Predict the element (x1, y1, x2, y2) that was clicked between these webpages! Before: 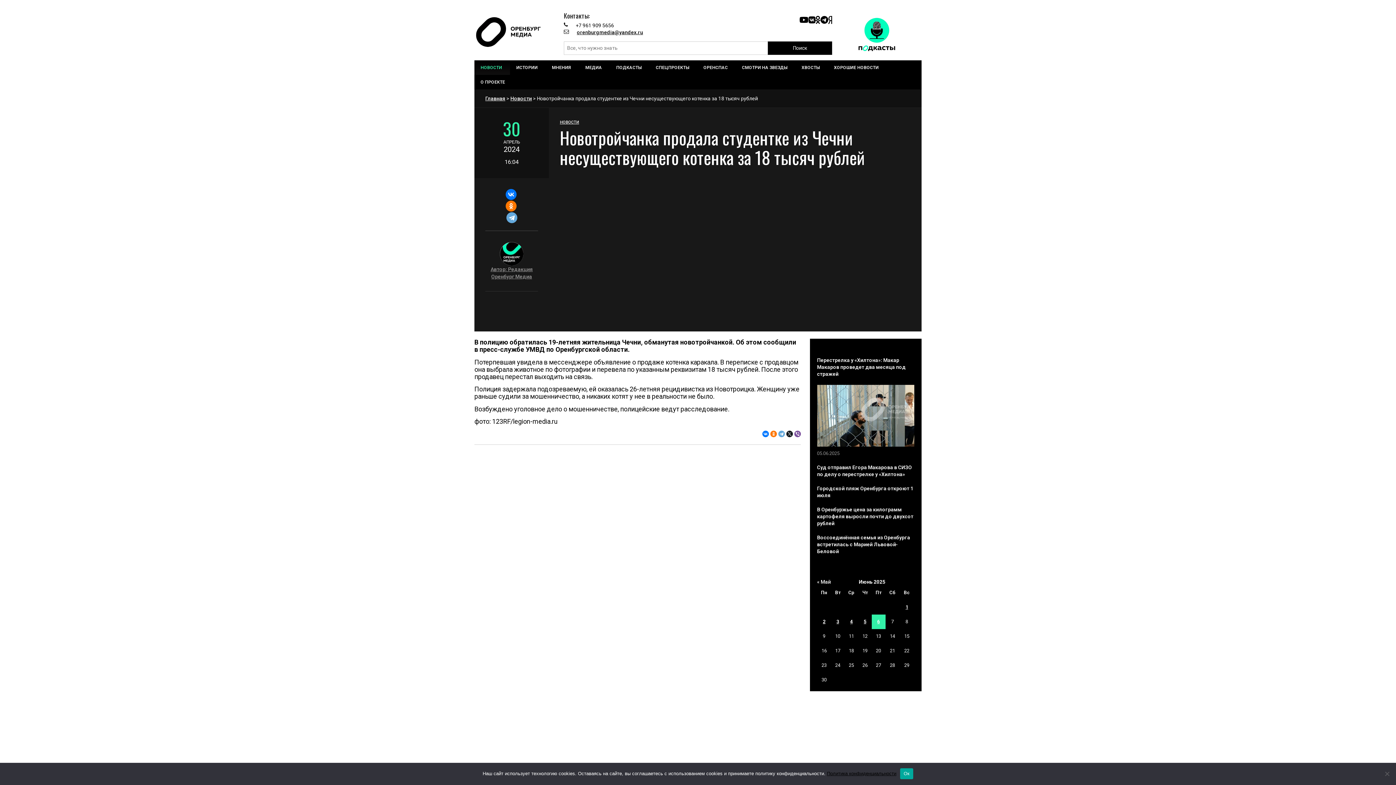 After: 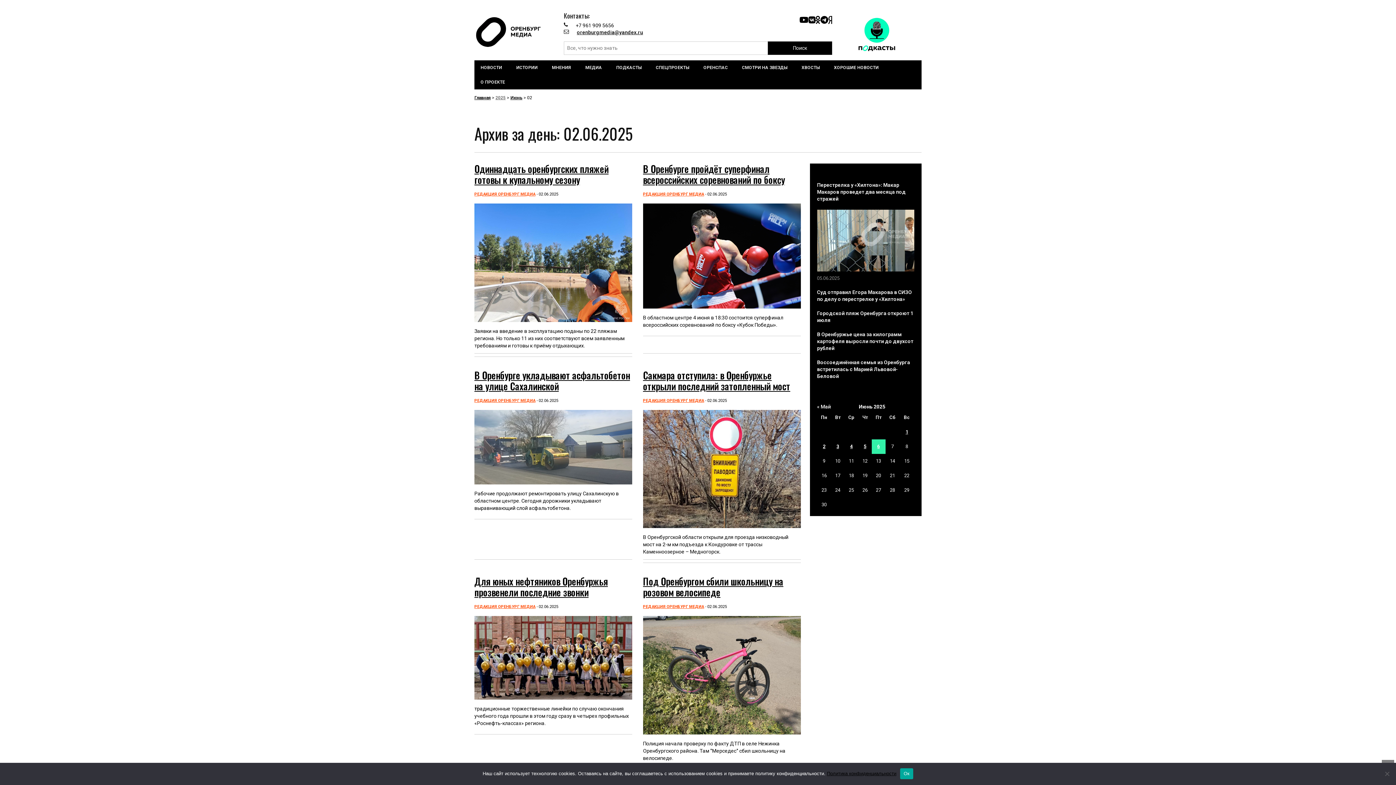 Action: bbox: (823, 619, 825, 624) label: Записи, опубликованные 02.06.2025